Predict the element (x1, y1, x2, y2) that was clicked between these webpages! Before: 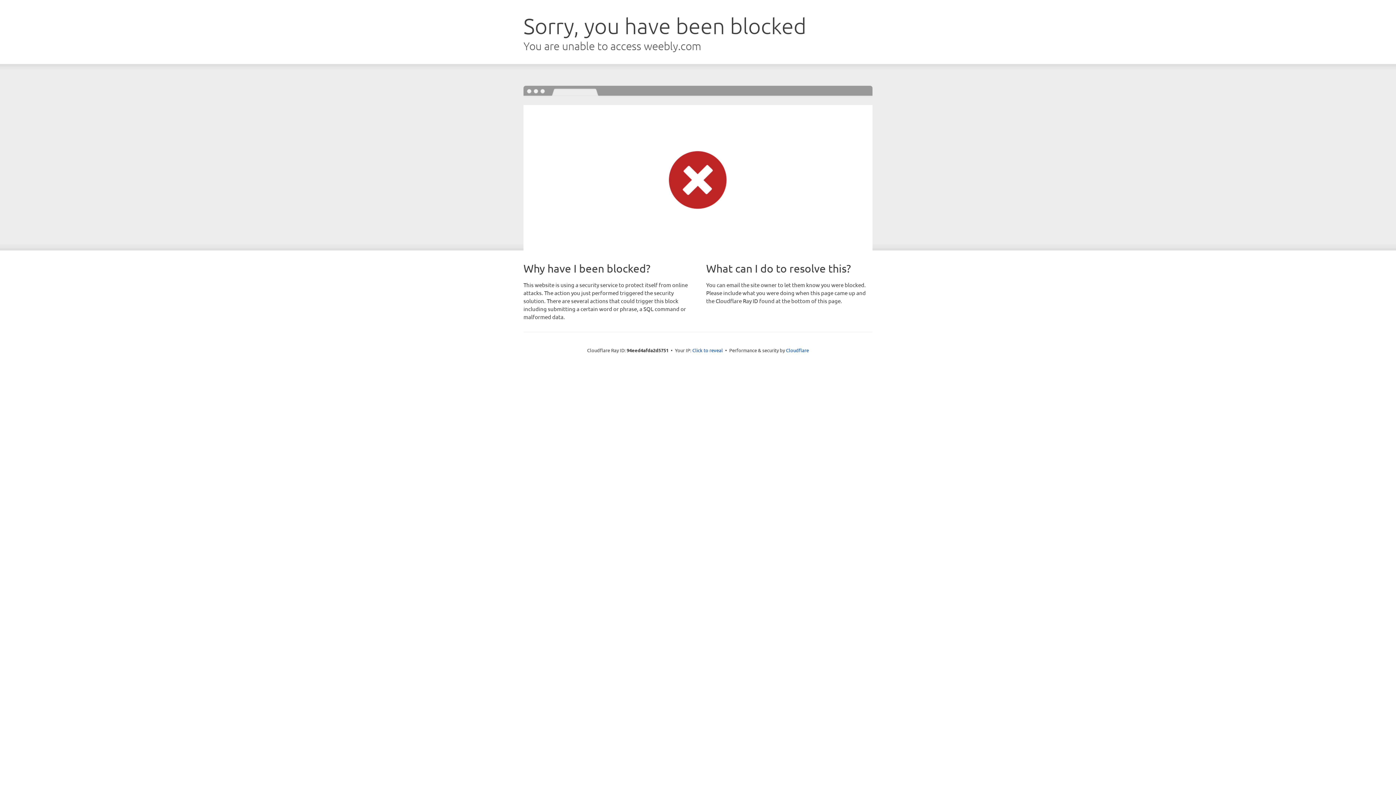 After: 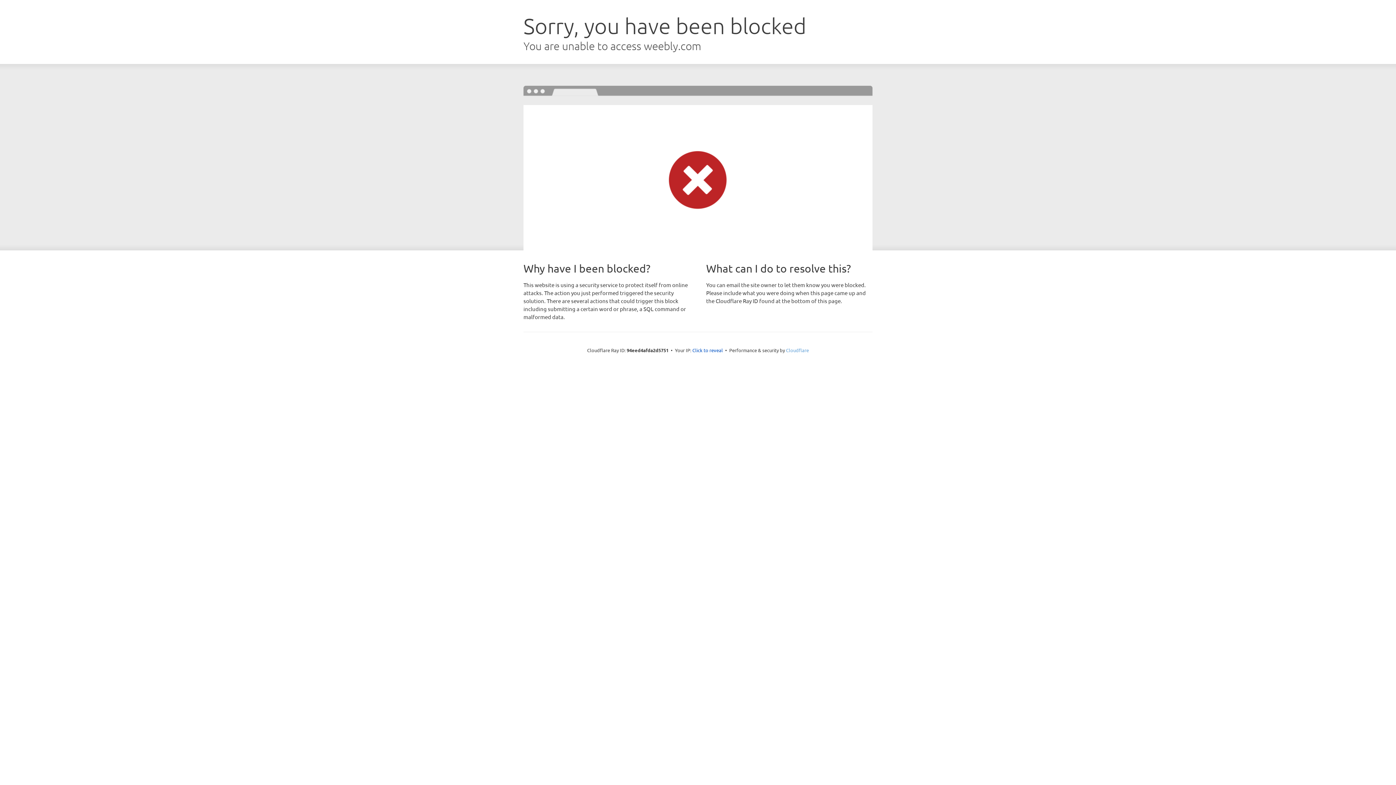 Action: bbox: (786, 347, 809, 353) label: Cloudflare